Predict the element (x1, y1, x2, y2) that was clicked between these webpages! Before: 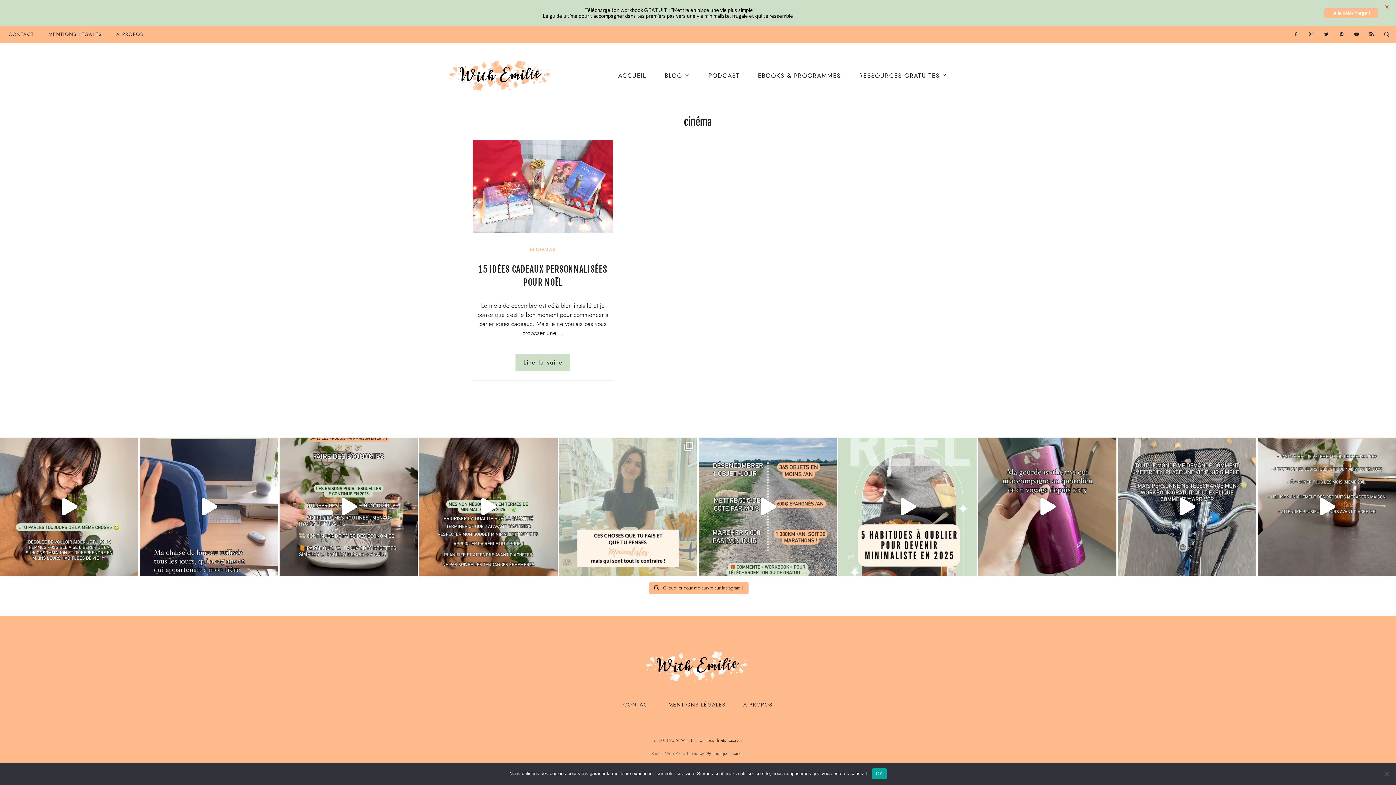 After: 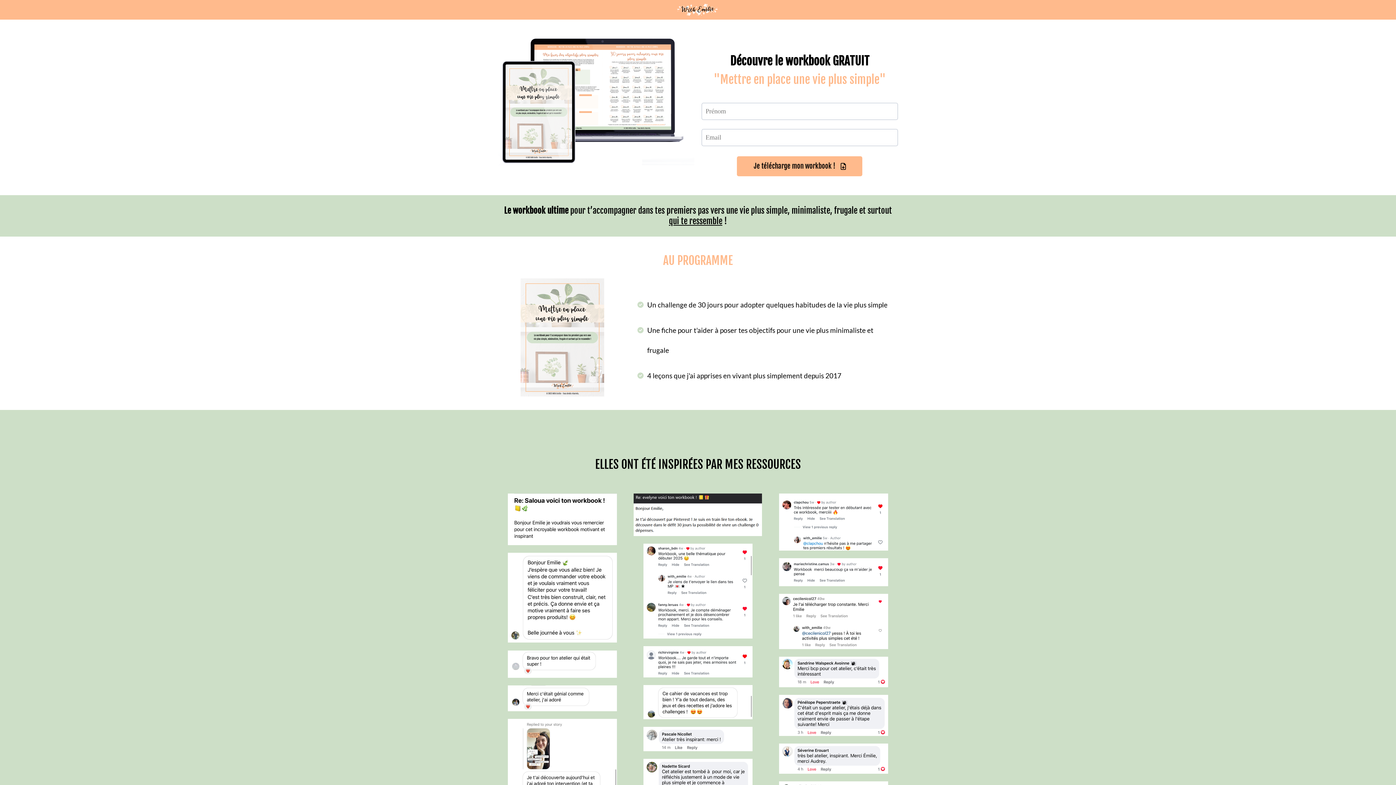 Action: label: Je le télécharge ! bbox: (1324, 8, 1378, 17)